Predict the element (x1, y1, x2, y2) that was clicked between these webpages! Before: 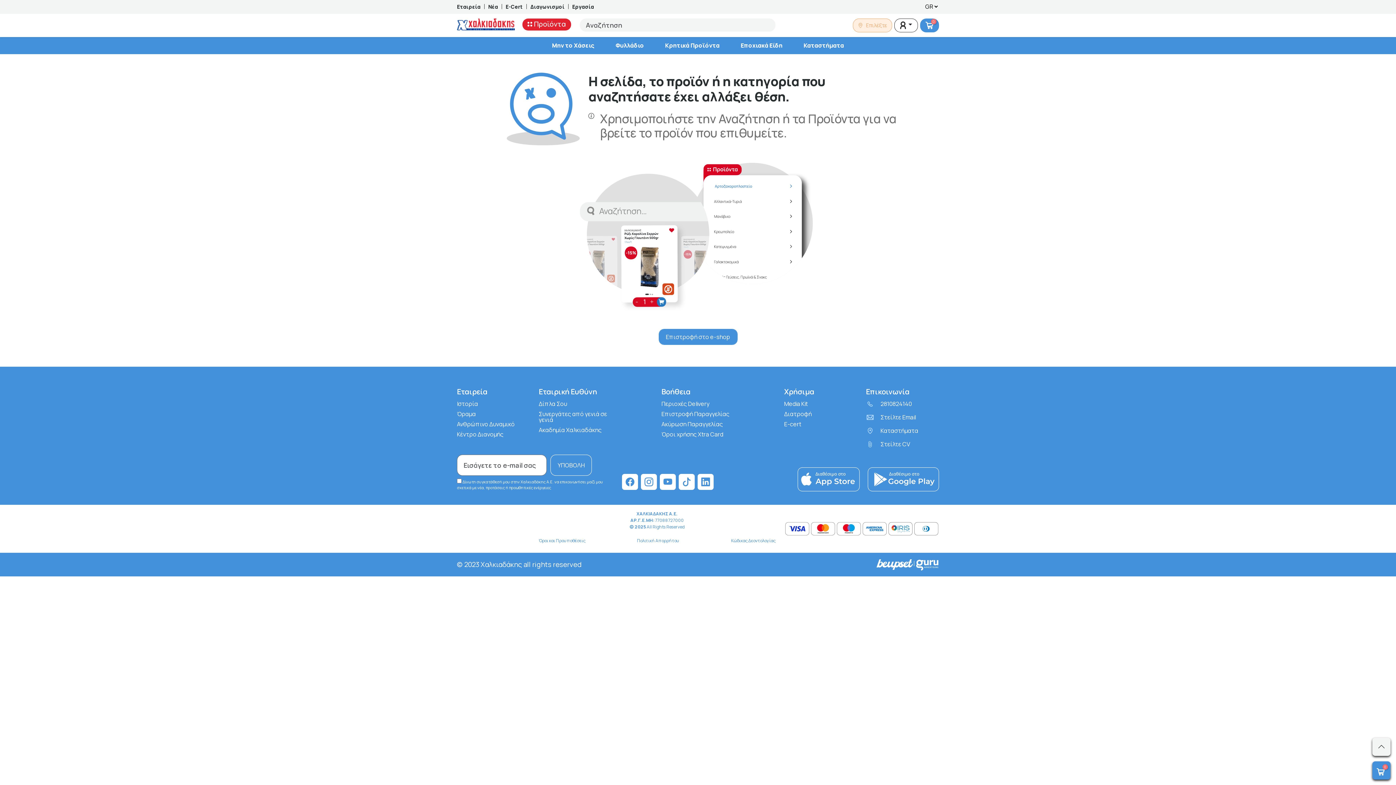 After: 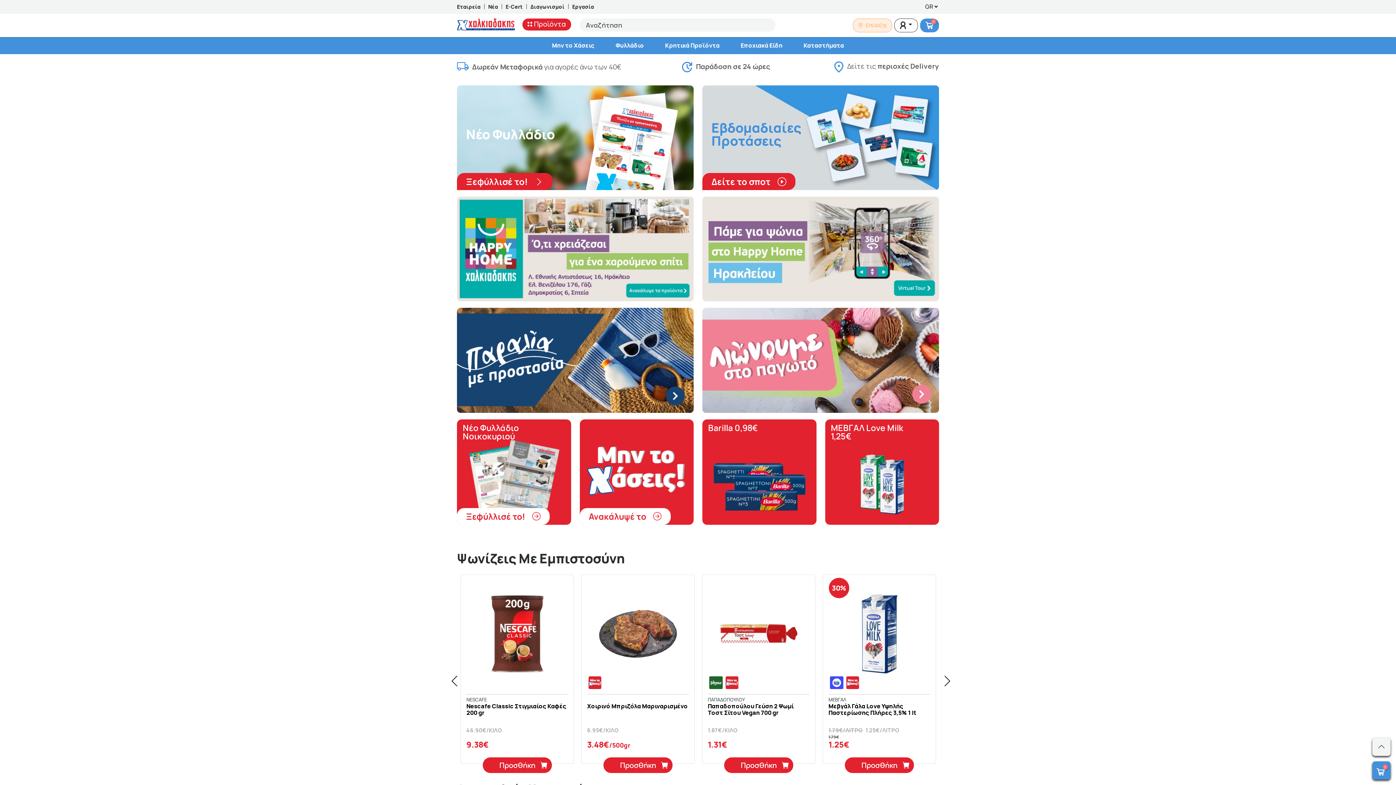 Action: bbox: (666, 333, 730, 341) label: Επιστροφή στο e-shop